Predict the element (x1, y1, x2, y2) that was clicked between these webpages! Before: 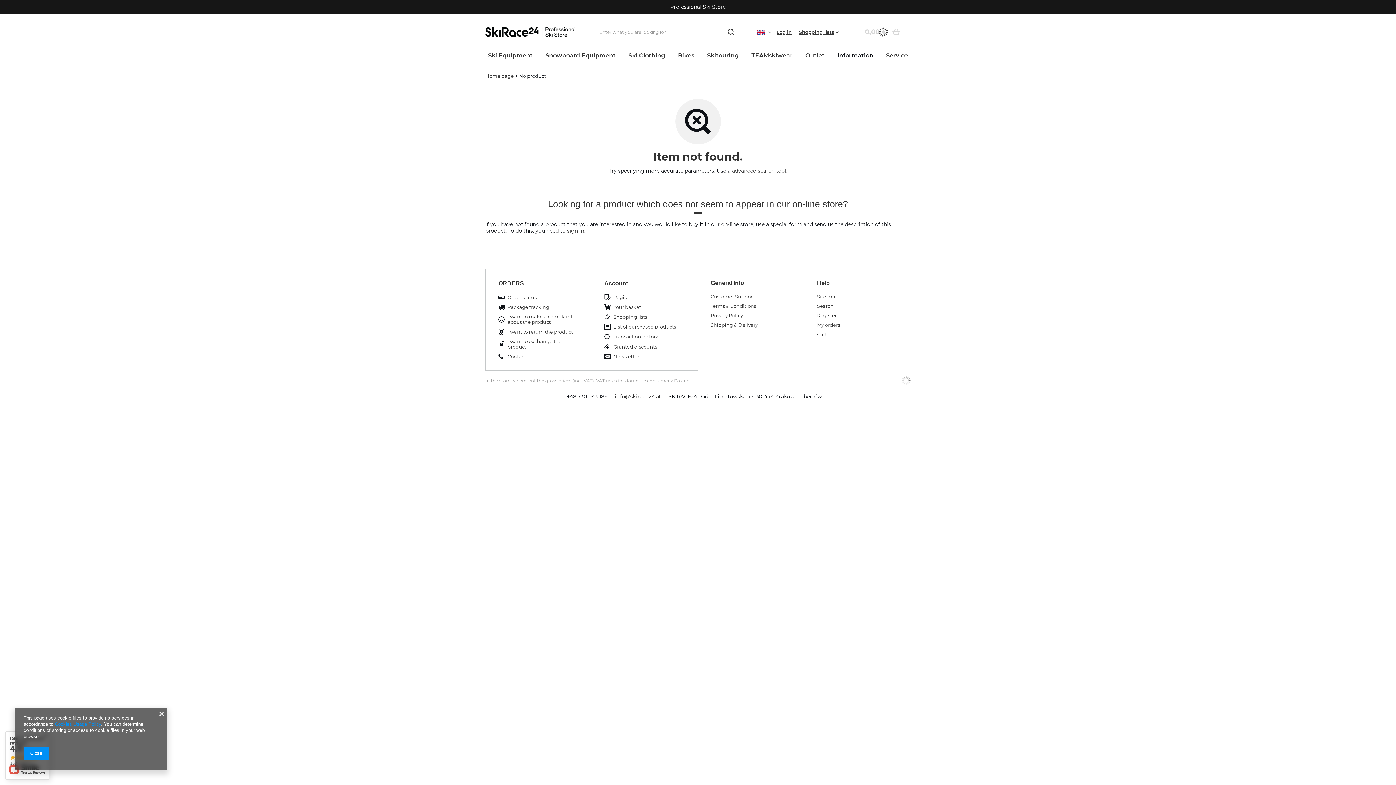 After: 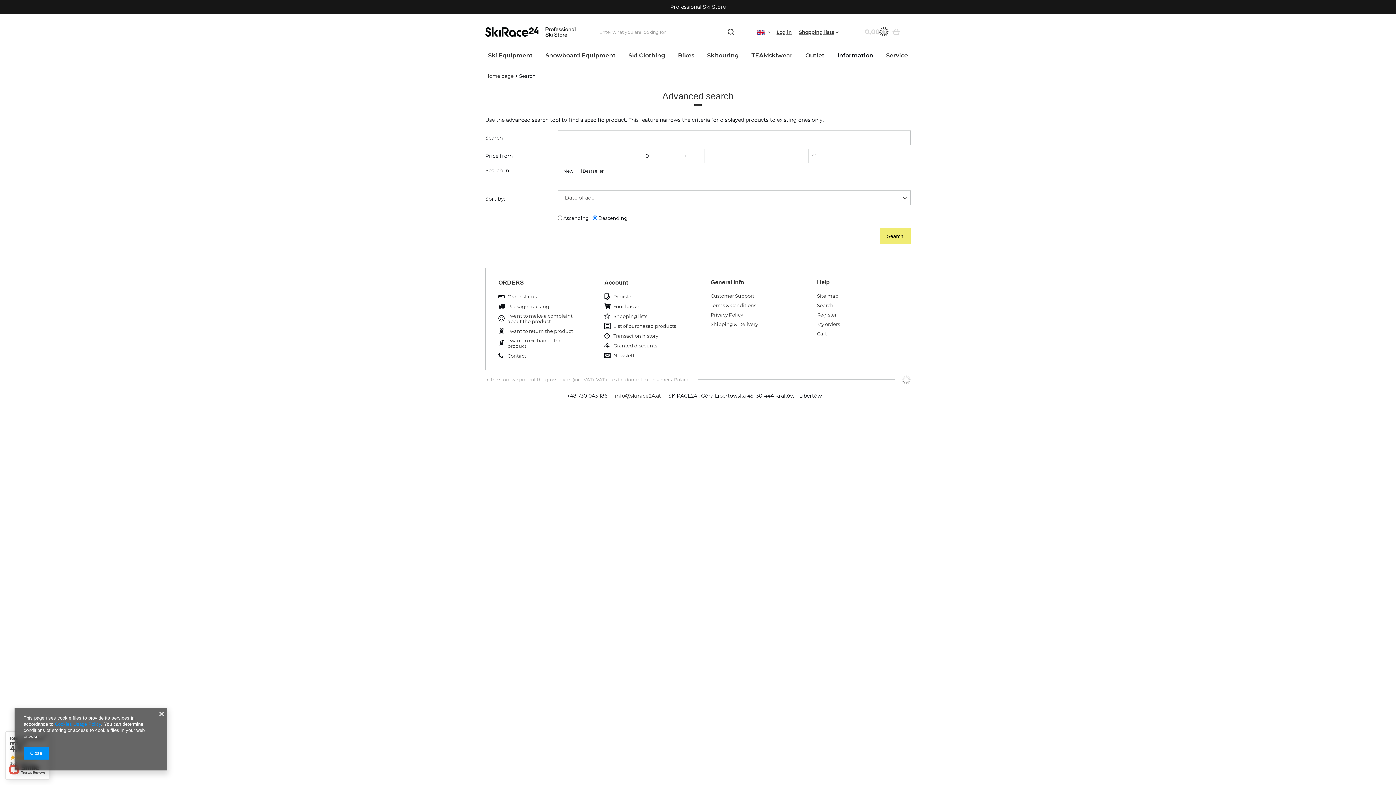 Action: label: Search bbox: (817, 303, 892, 309)